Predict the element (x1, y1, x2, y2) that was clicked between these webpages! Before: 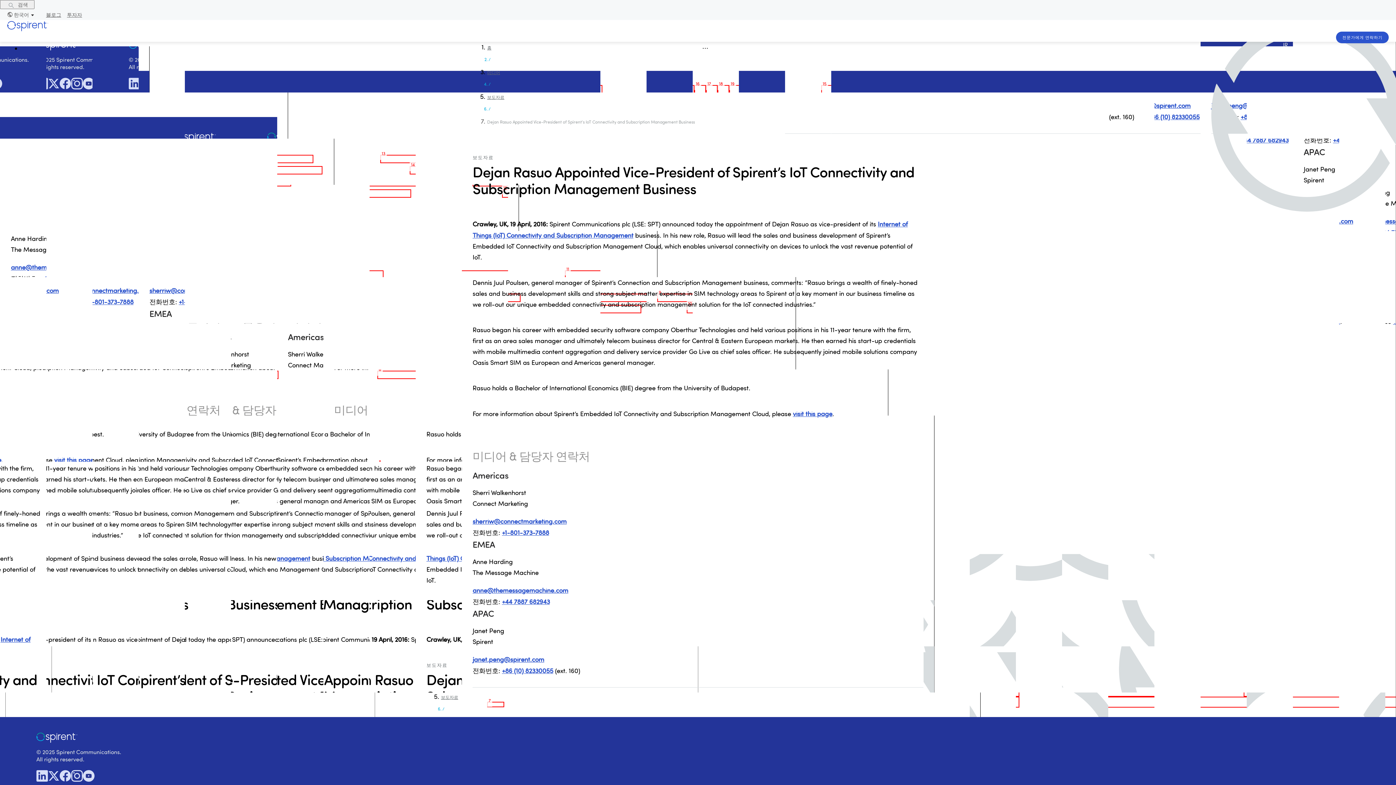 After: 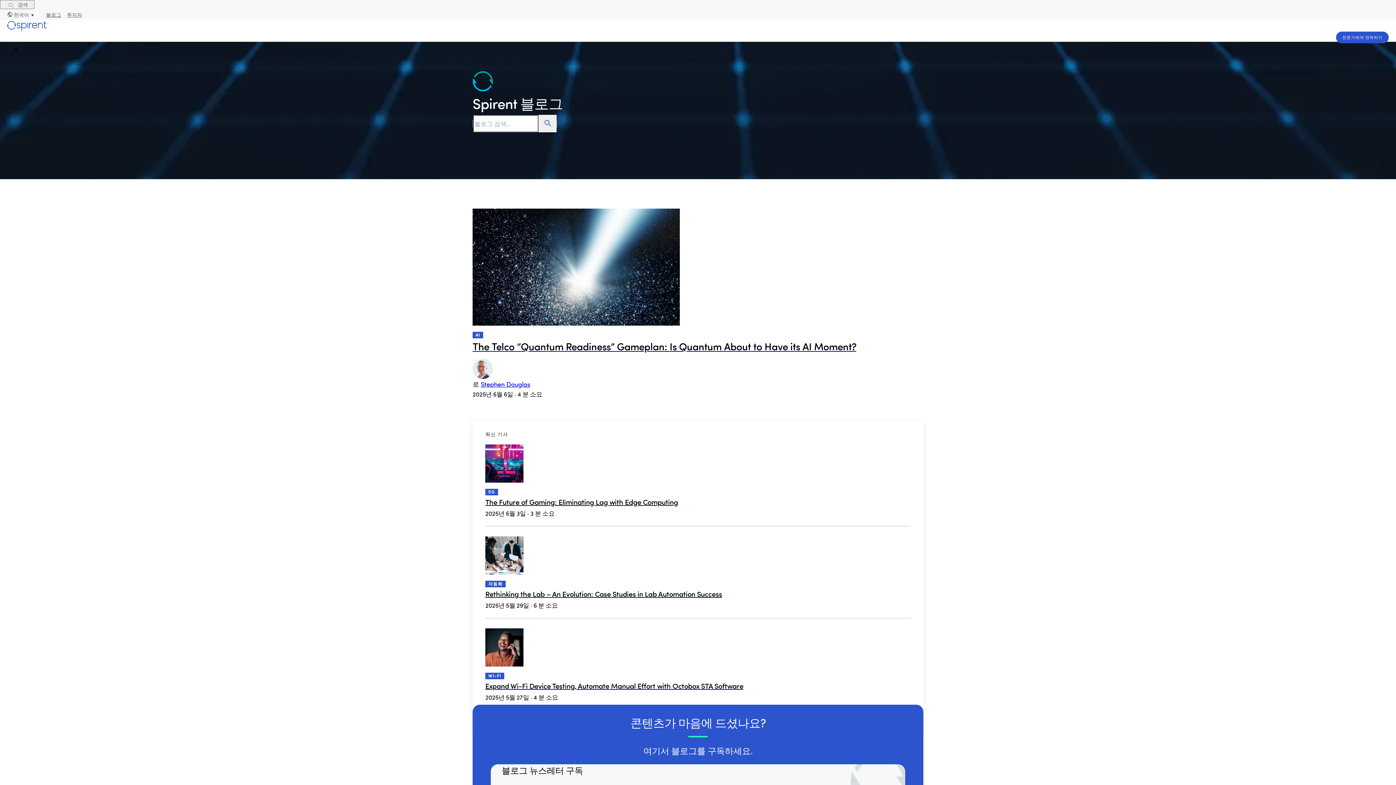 Action: bbox: (40, 11, 61, 18) label: 블로그